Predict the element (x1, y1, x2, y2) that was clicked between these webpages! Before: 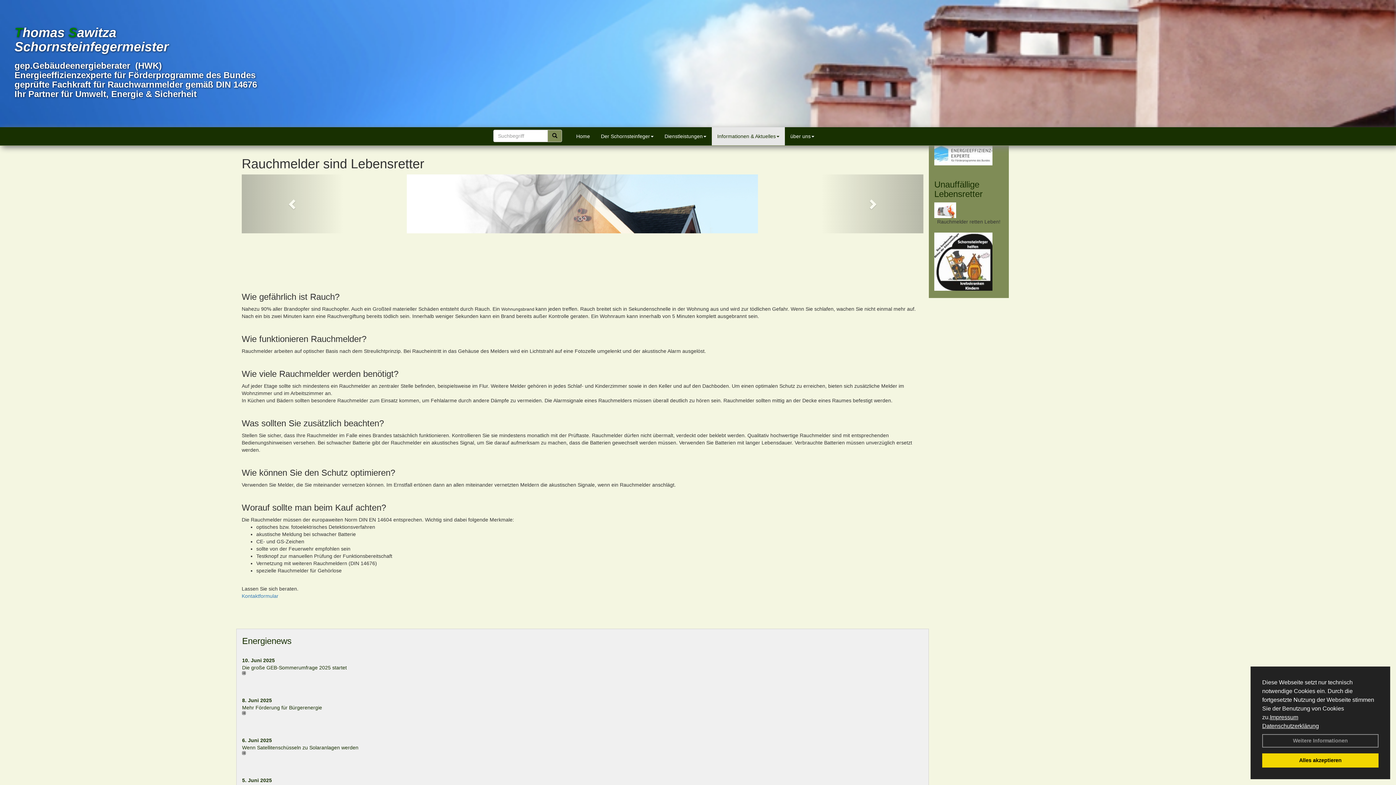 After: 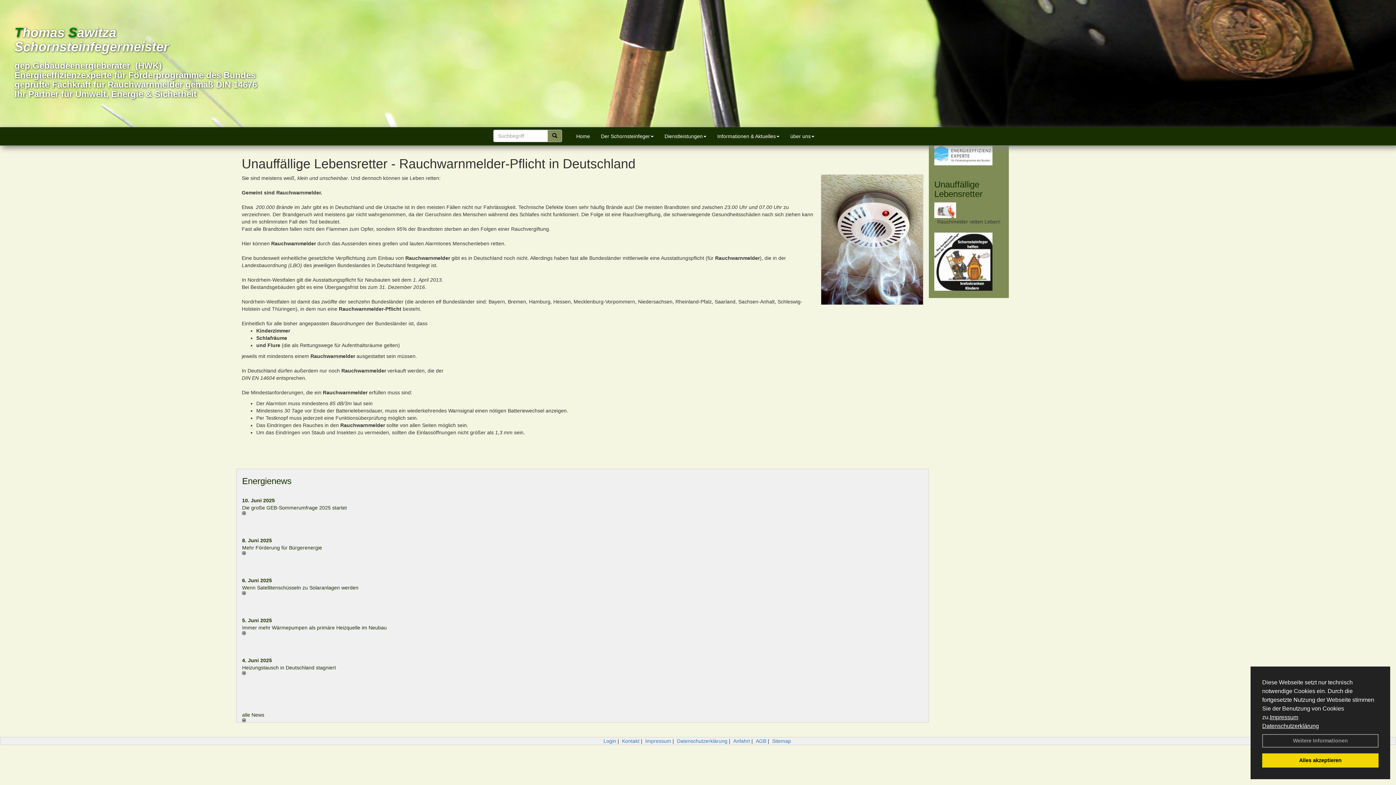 Action: bbox: (934, 202, 1003, 218)